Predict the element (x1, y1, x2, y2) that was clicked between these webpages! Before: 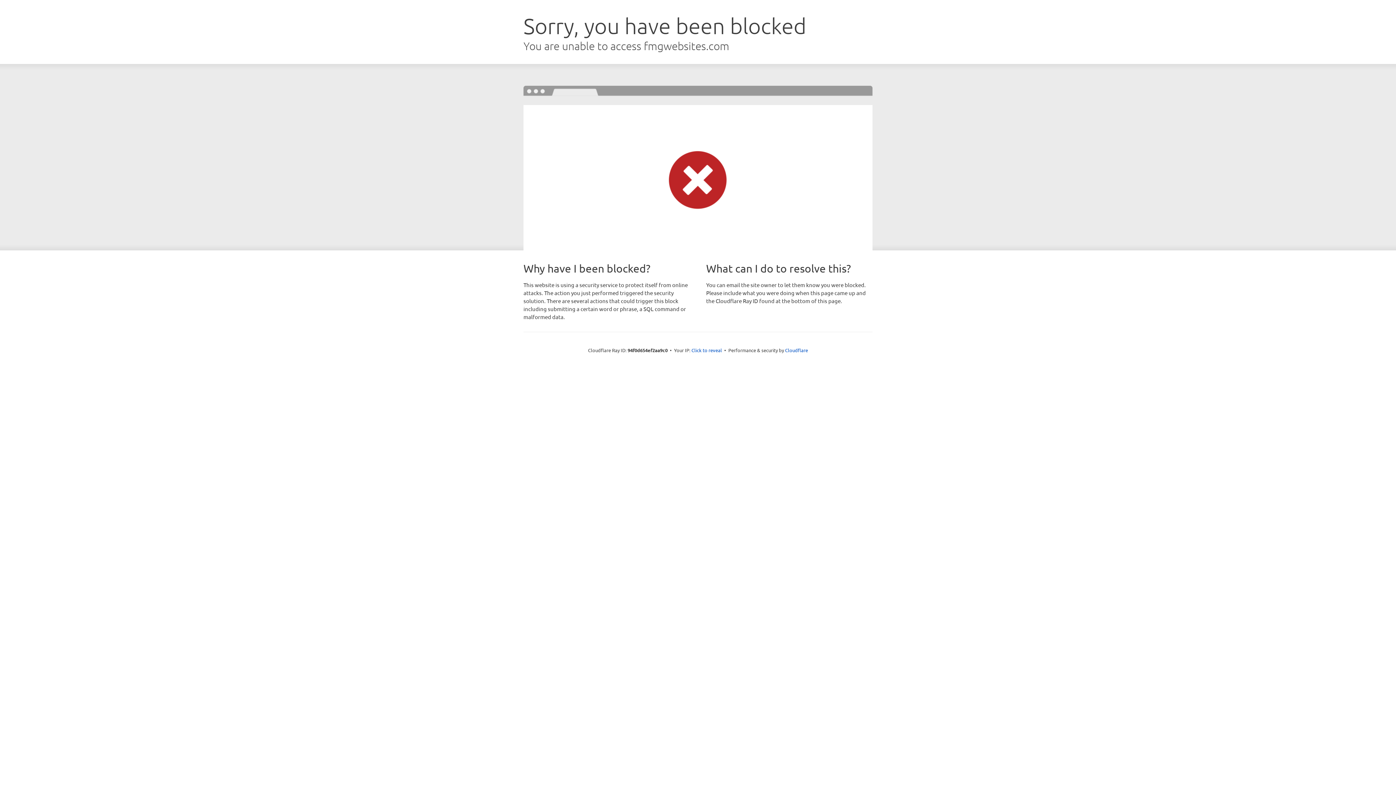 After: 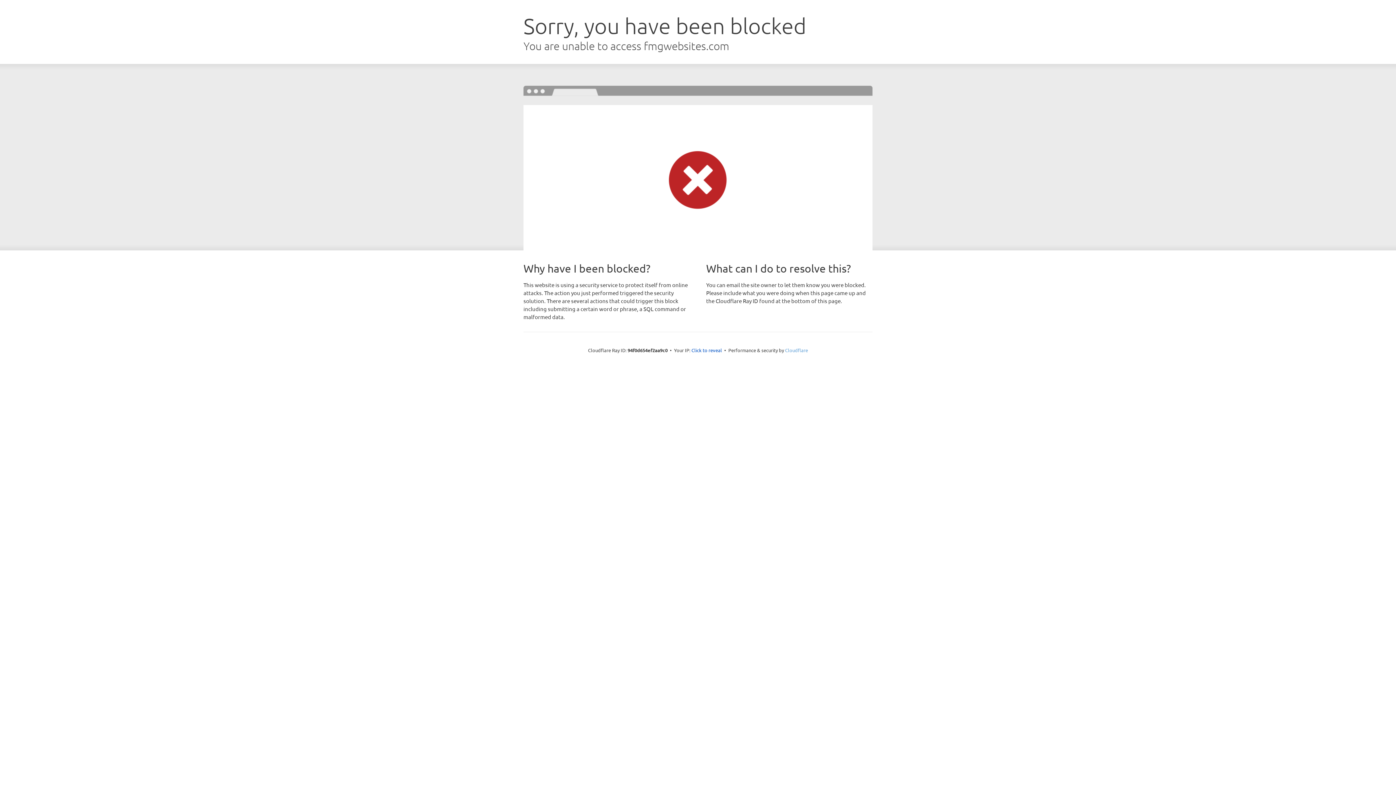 Action: label: Cloudflare bbox: (785, 347, 808, 353)